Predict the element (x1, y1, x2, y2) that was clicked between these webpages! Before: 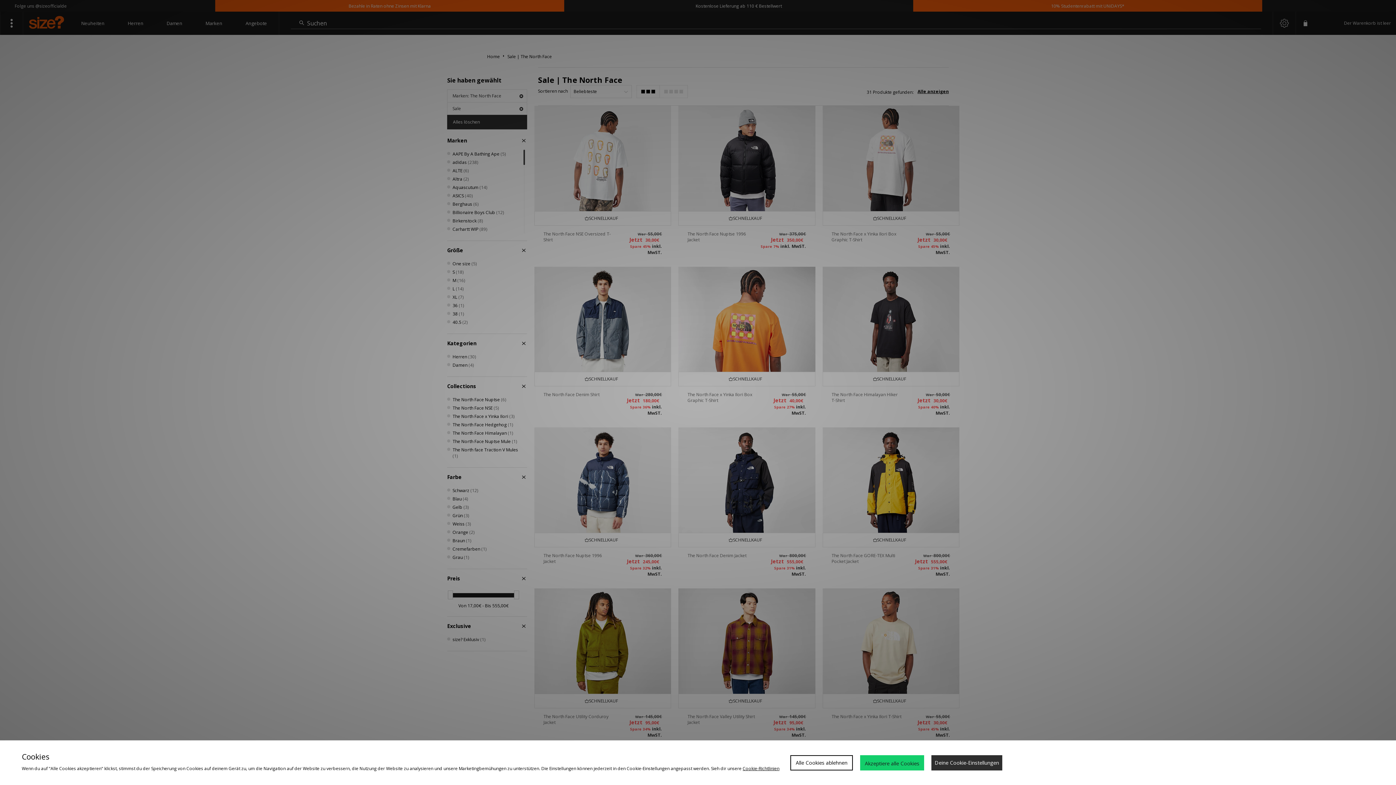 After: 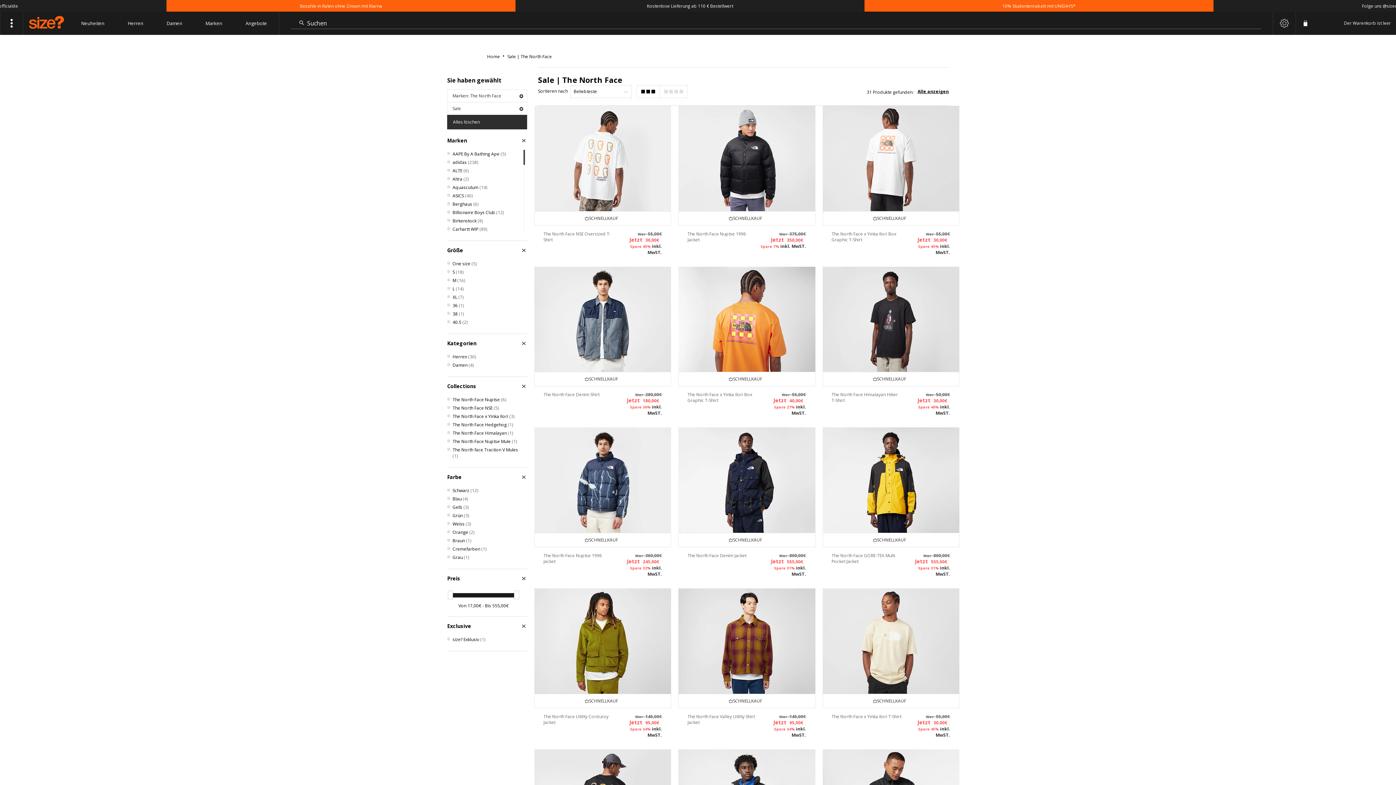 Action: label: Alle Cookies ablehnen bbox: (790, 755, 853, 770)